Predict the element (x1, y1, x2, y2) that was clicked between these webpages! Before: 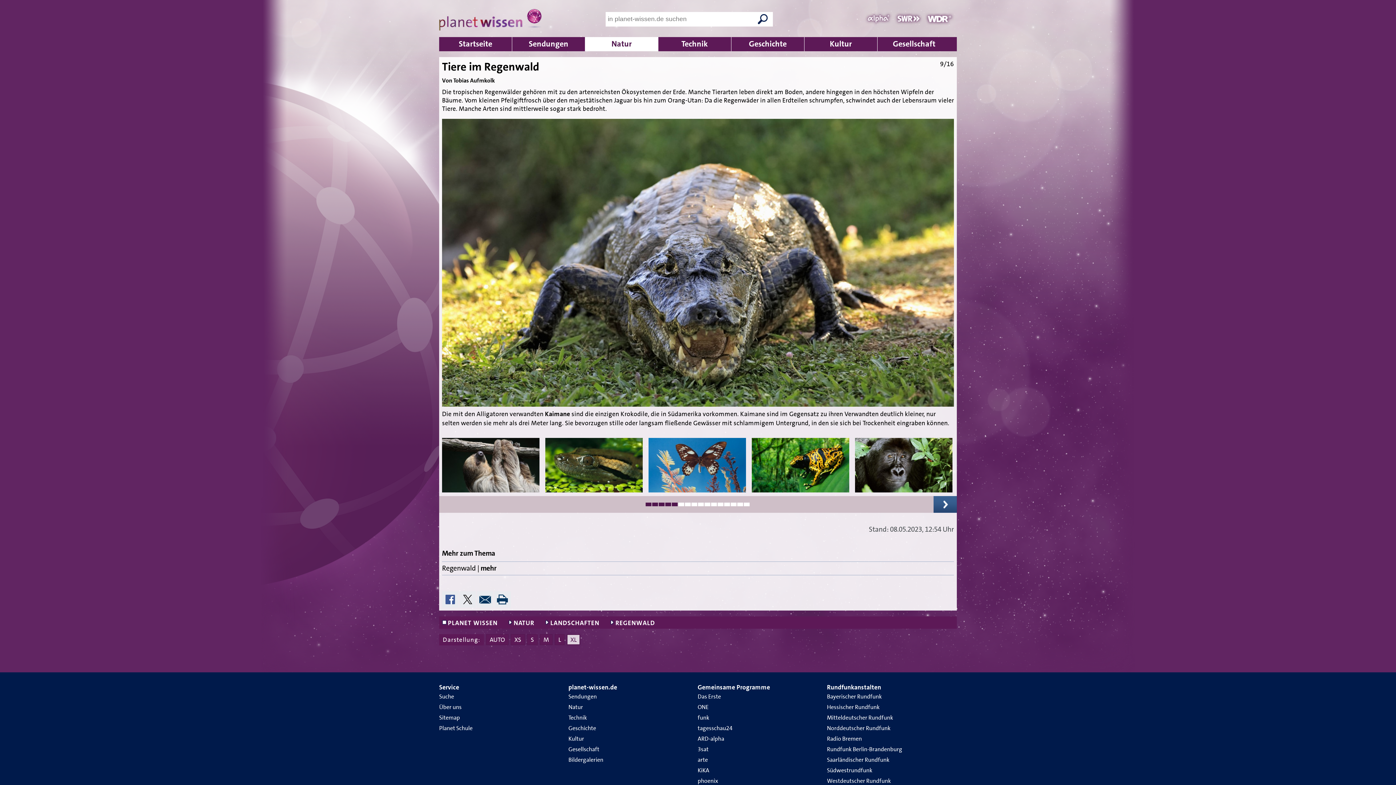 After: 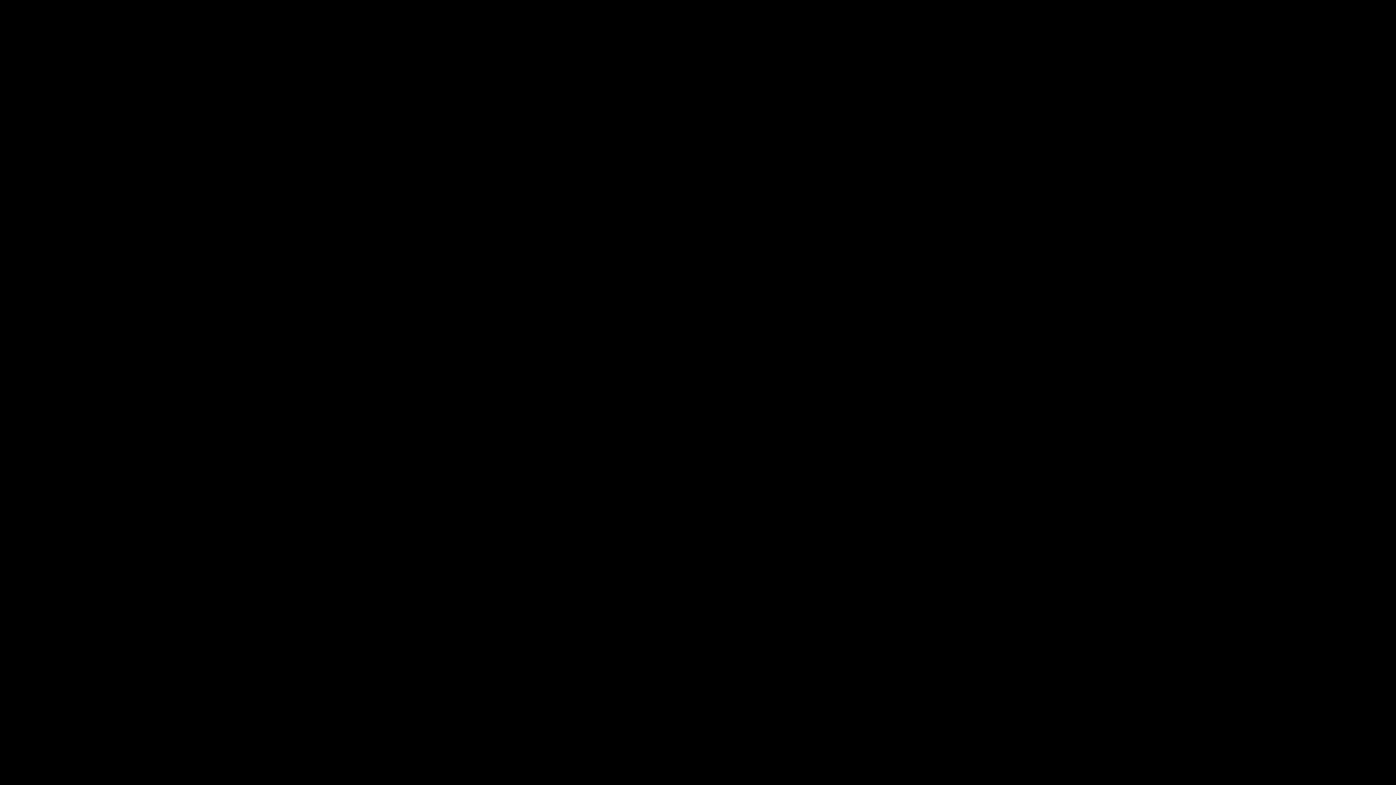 Action: label: funk bbox: (697, 714, 709, 721)